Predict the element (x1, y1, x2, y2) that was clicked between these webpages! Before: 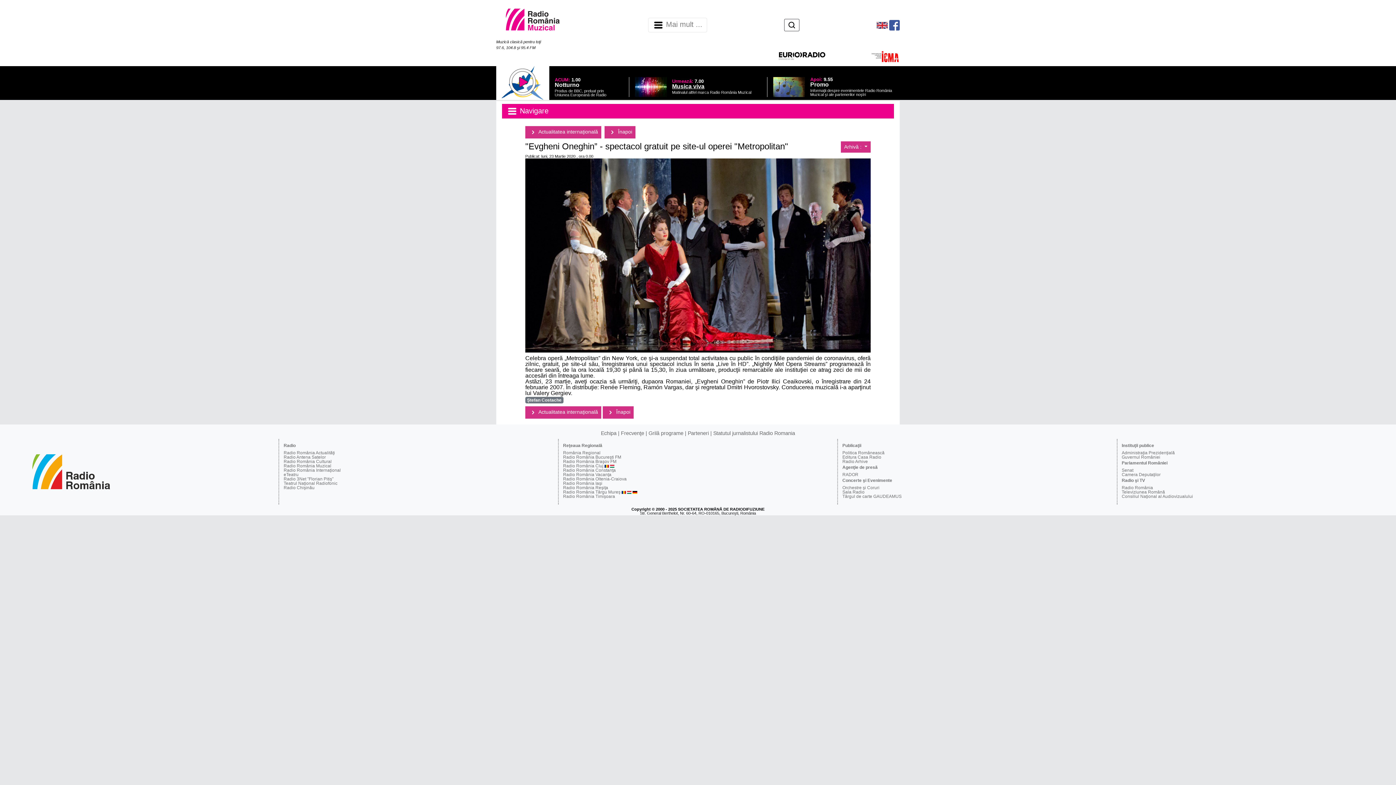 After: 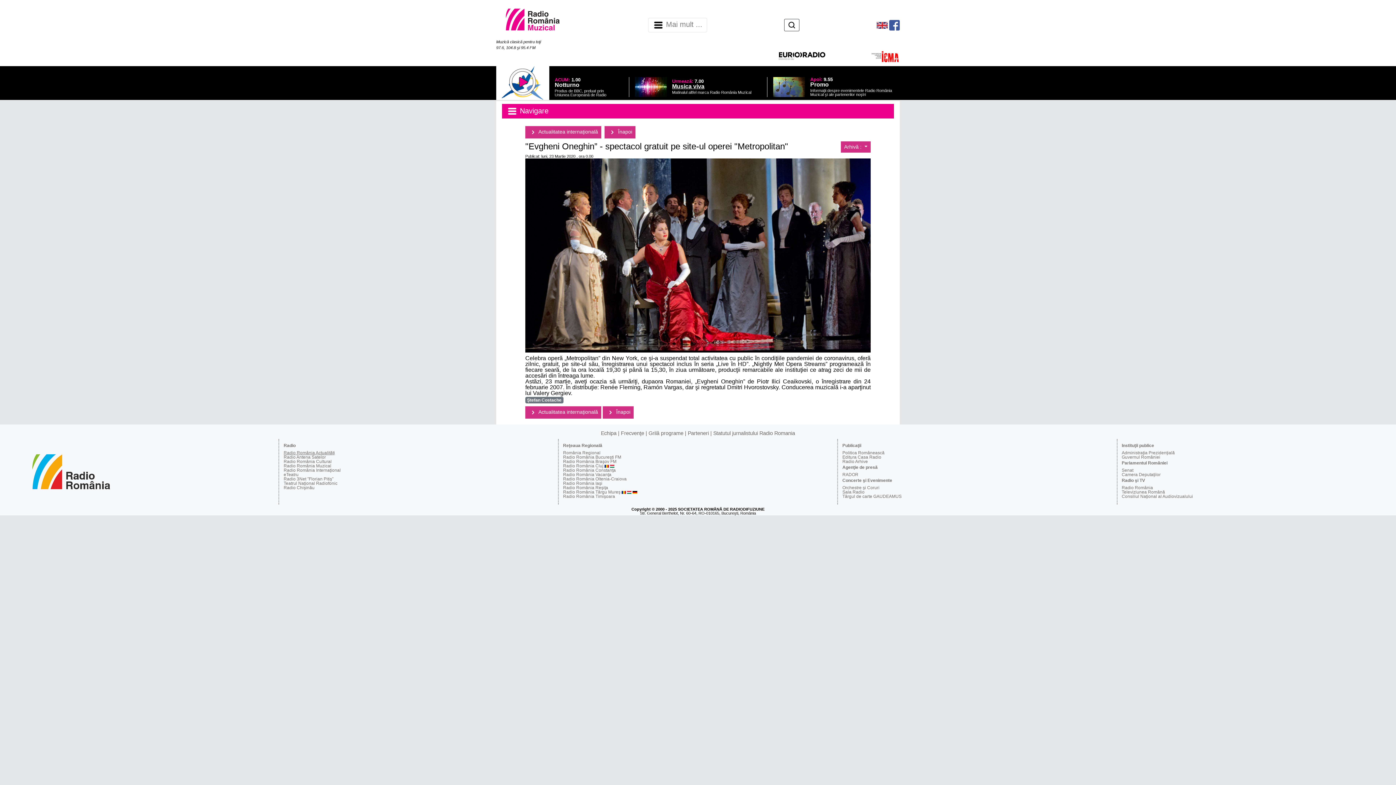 Action: bbox: (283, 450, 335, 455) label: Radio România Actualităţi